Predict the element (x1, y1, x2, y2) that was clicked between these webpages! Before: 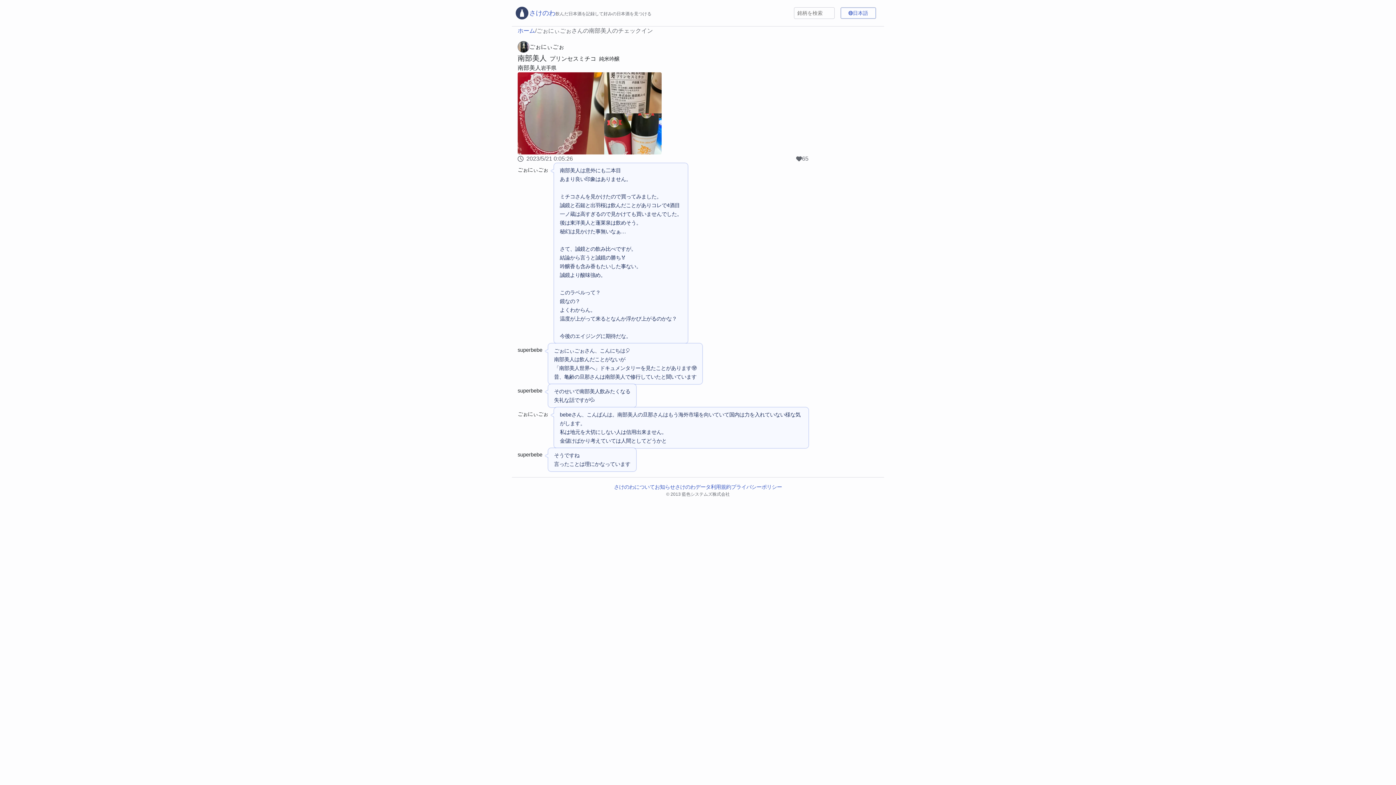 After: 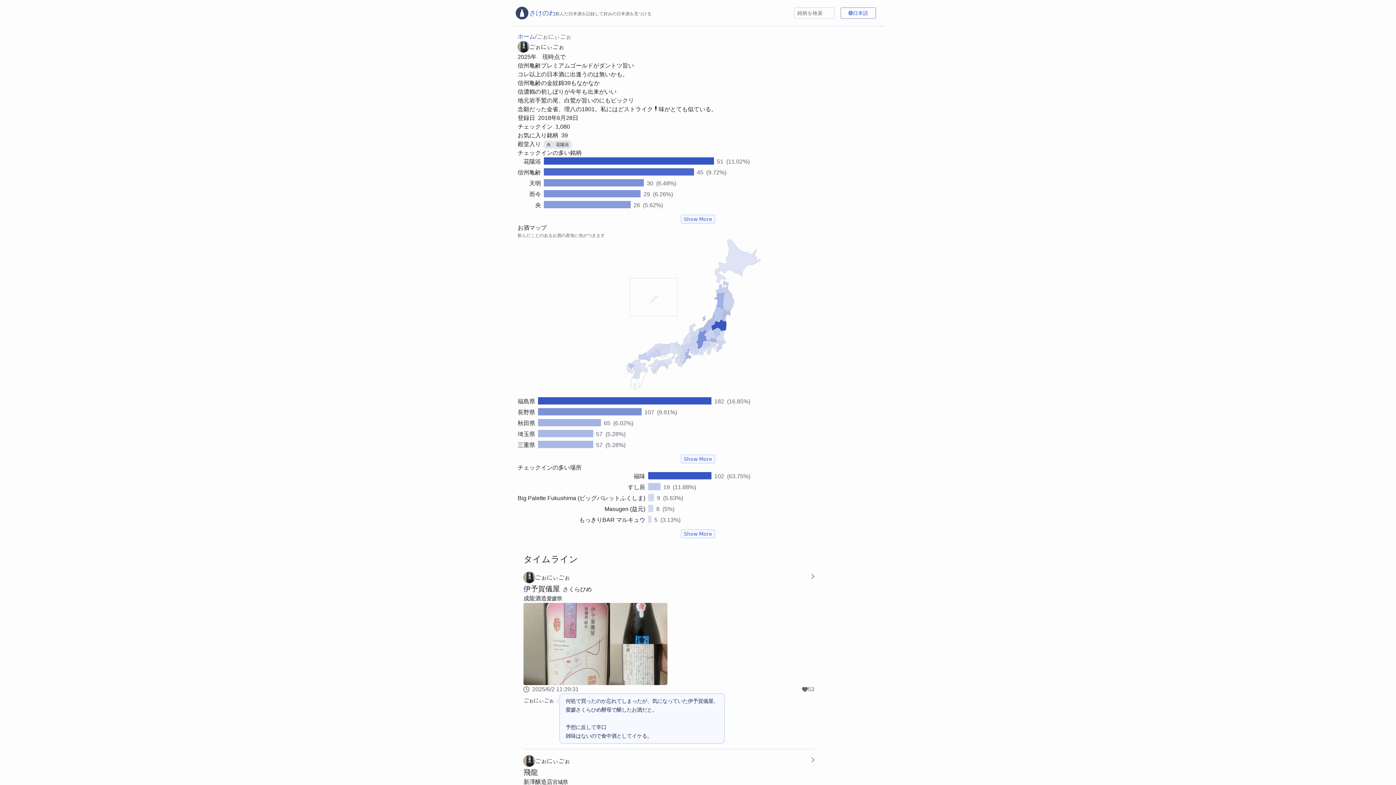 Action: bbox: (517, 41, 564, 52) label: ごぉにぃごぉ